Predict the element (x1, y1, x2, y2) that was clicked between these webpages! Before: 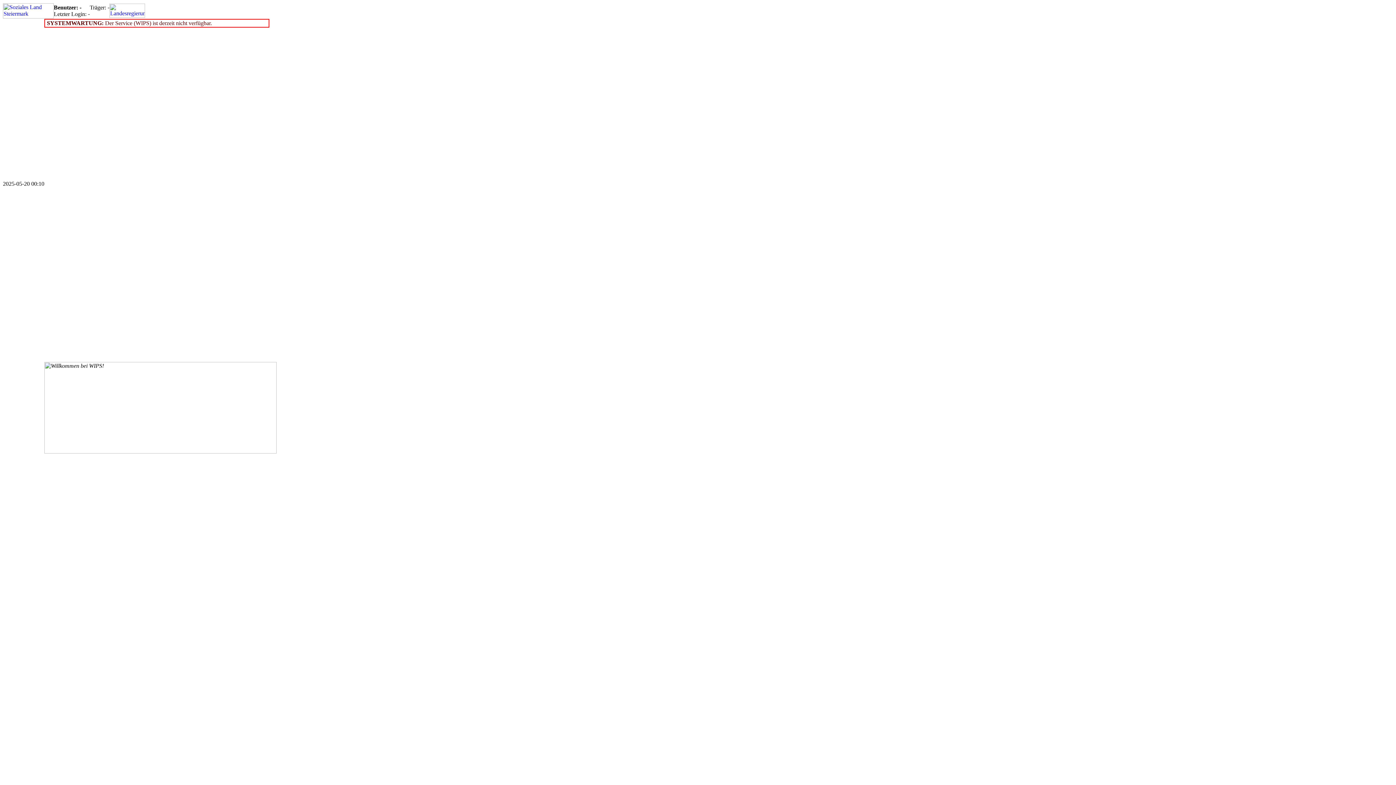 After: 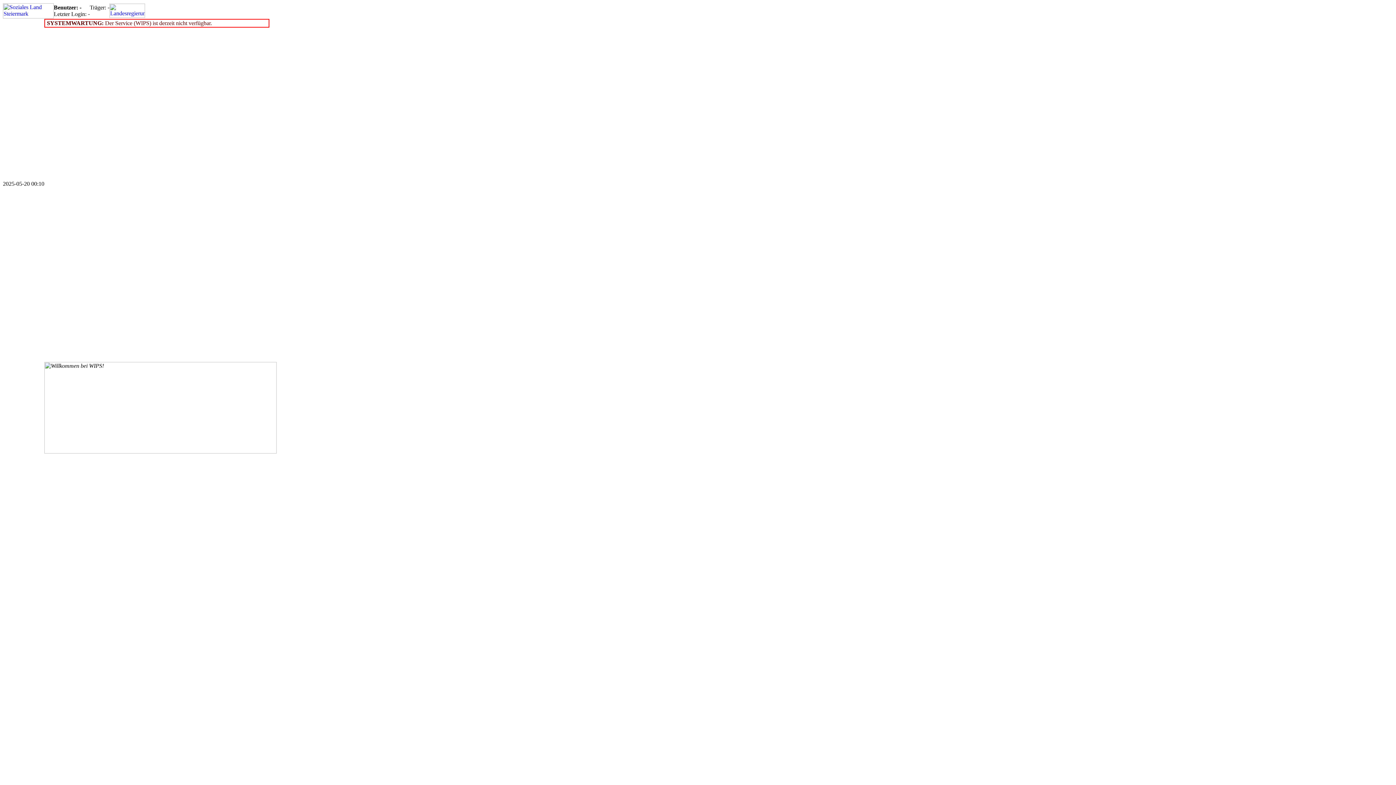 Action: bbox: (2, 13, 53, 19)